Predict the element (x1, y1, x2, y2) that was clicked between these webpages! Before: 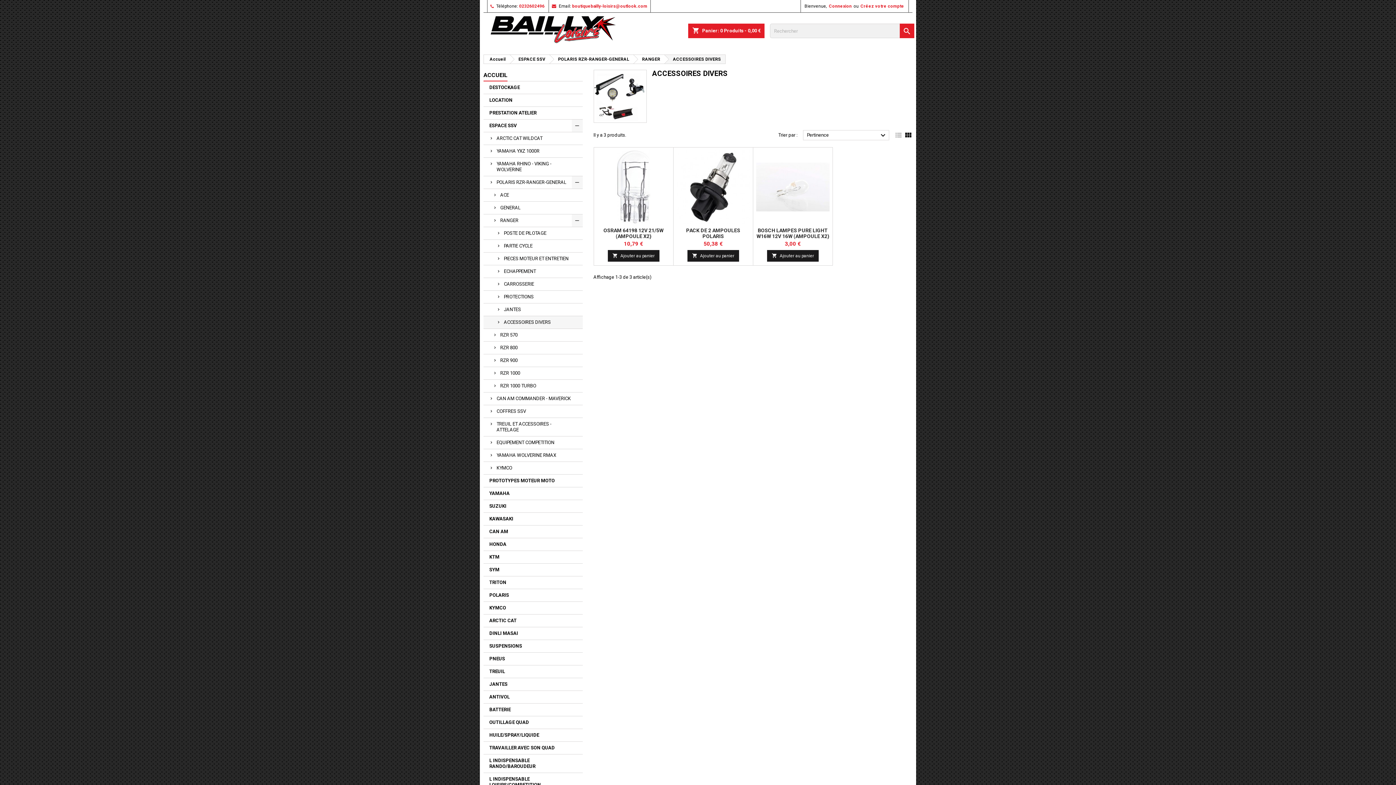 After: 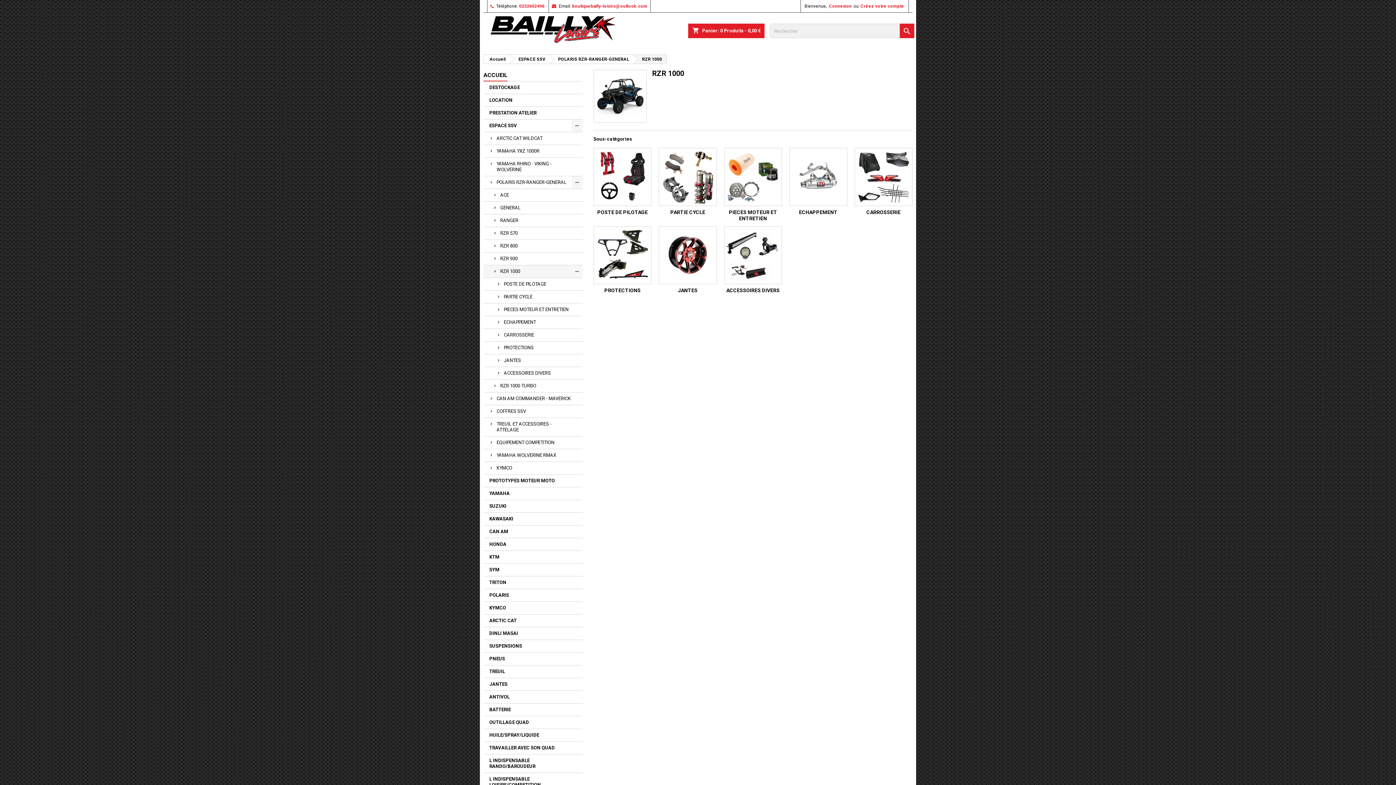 Action: label: RZR 1000 bbox: (483, 367, 582, 380)